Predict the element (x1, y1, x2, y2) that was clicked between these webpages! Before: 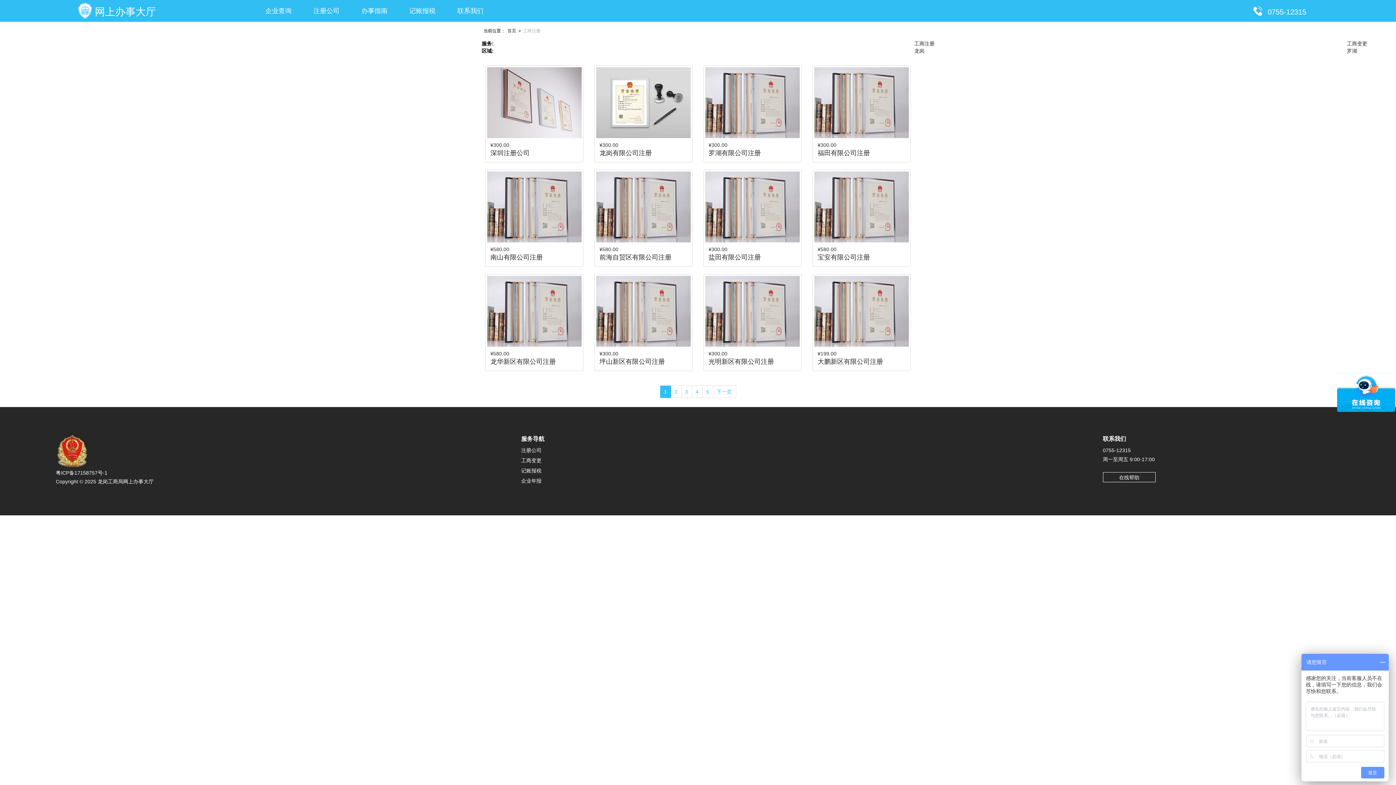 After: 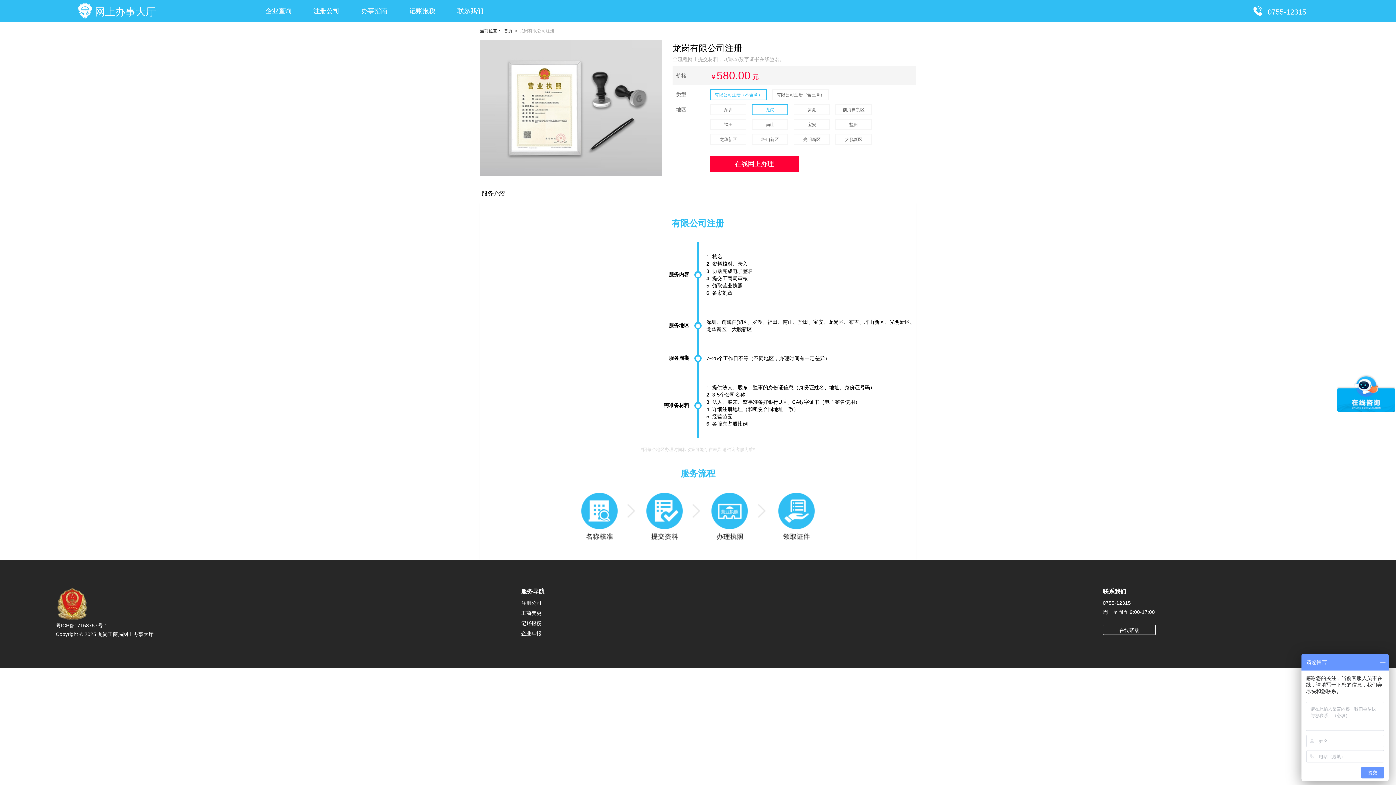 Action: bbox: (596, 67, 690, 138)